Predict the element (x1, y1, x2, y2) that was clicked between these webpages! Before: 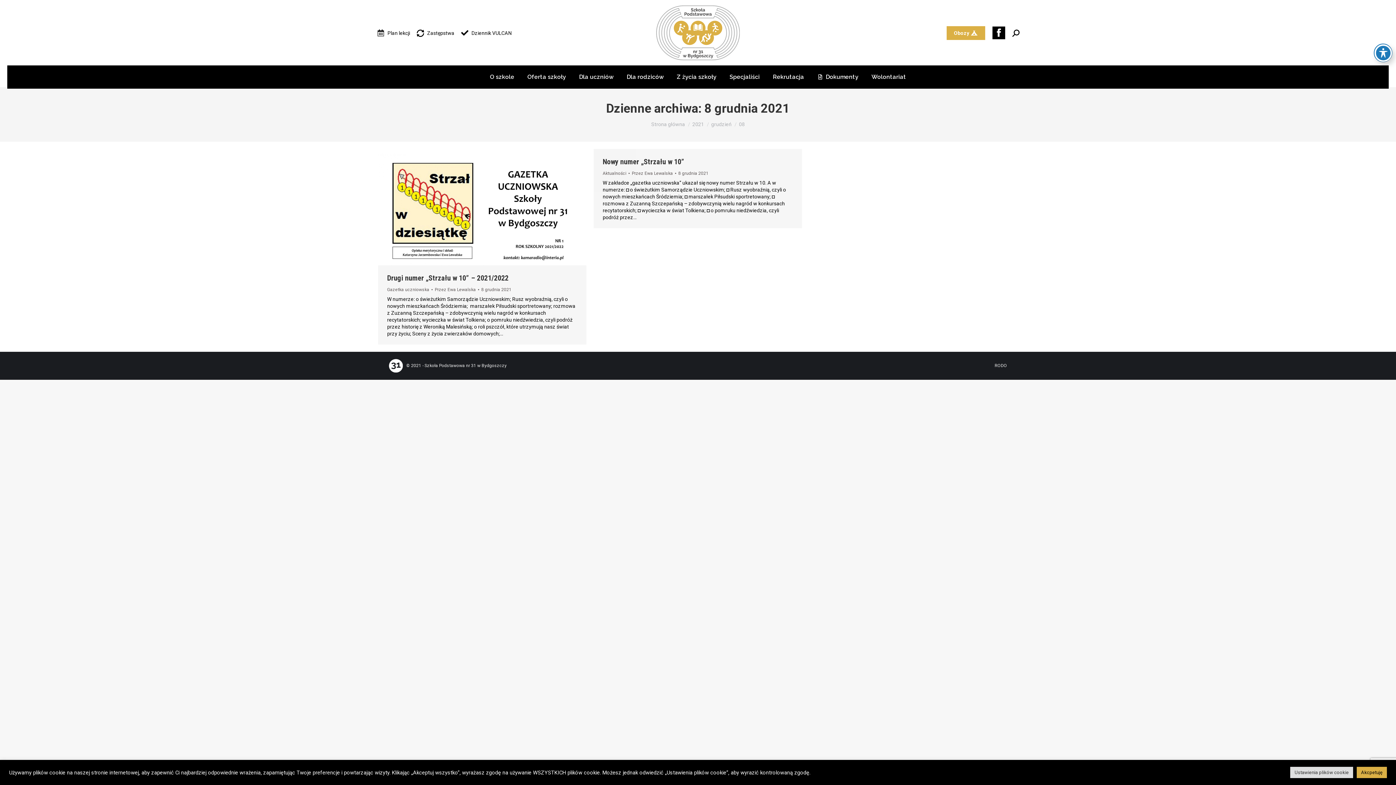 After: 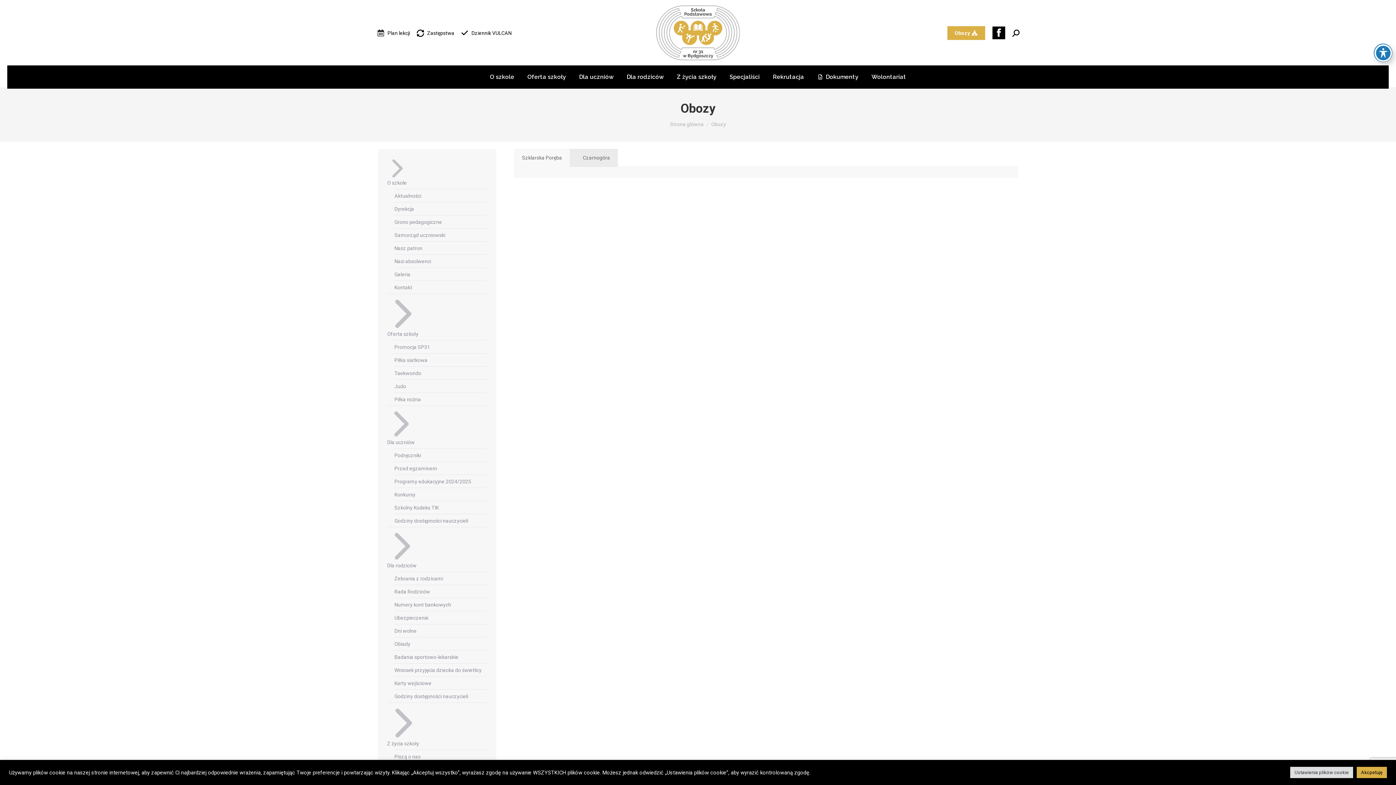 Action: bbox: (946, 26, 985, 39) label: Obozy